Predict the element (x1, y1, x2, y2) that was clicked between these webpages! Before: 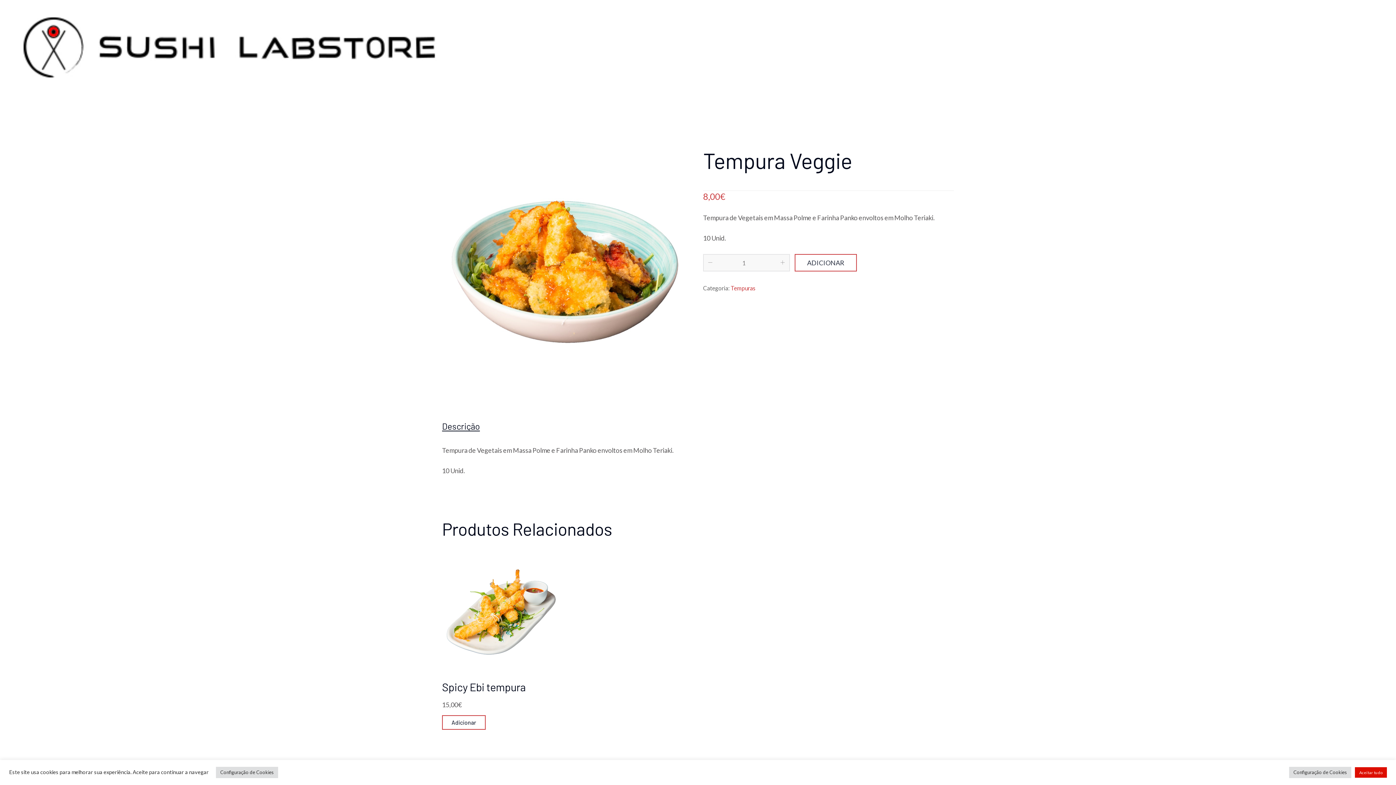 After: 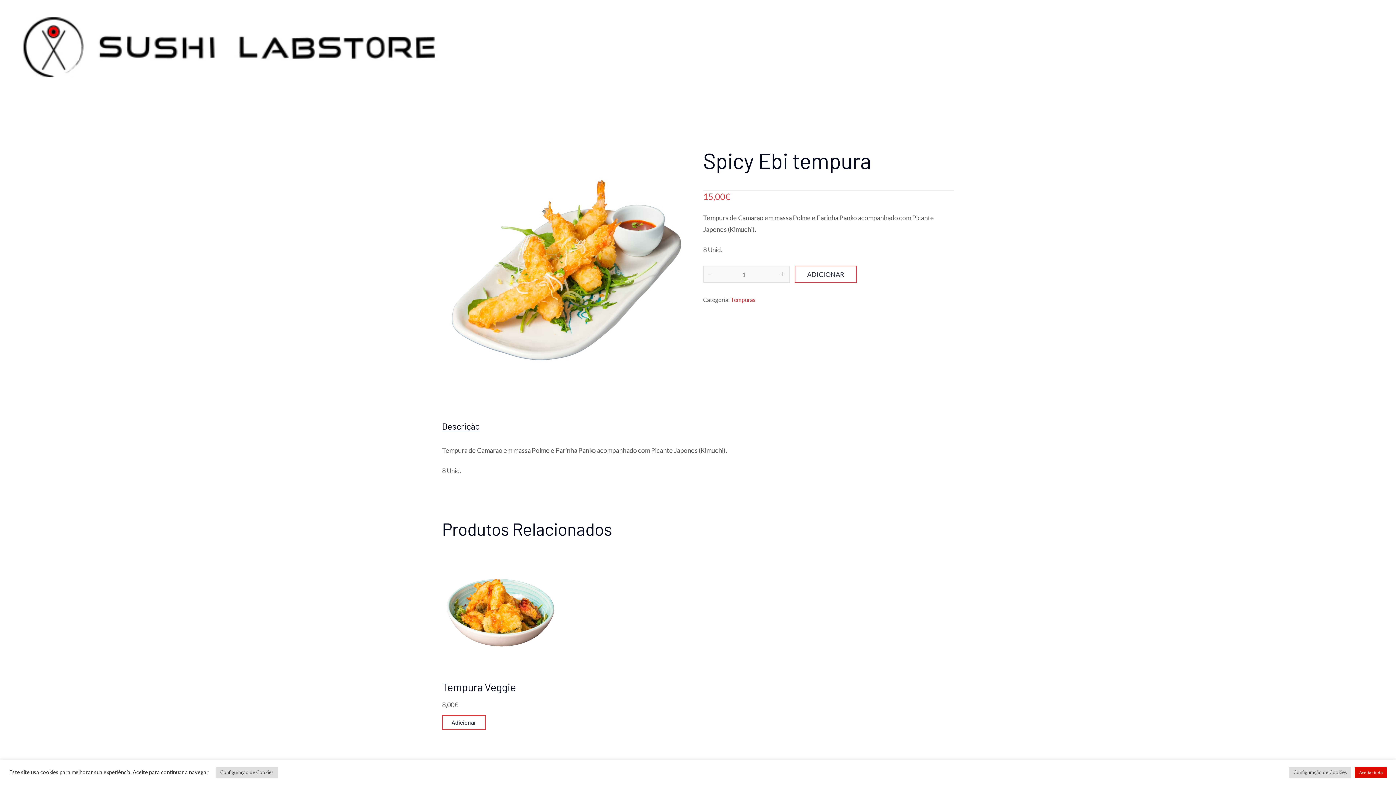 Action: bbox: (442, 555, 558, 563)